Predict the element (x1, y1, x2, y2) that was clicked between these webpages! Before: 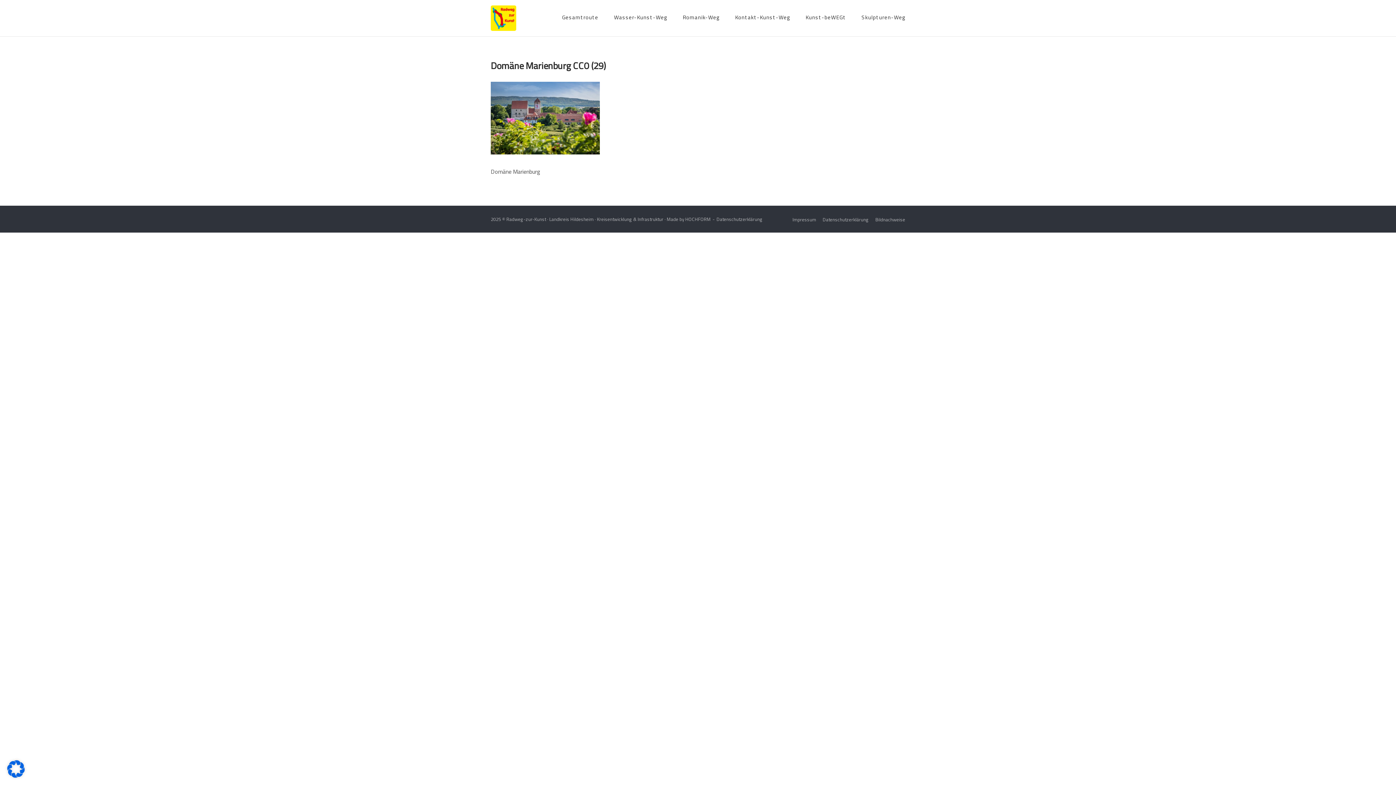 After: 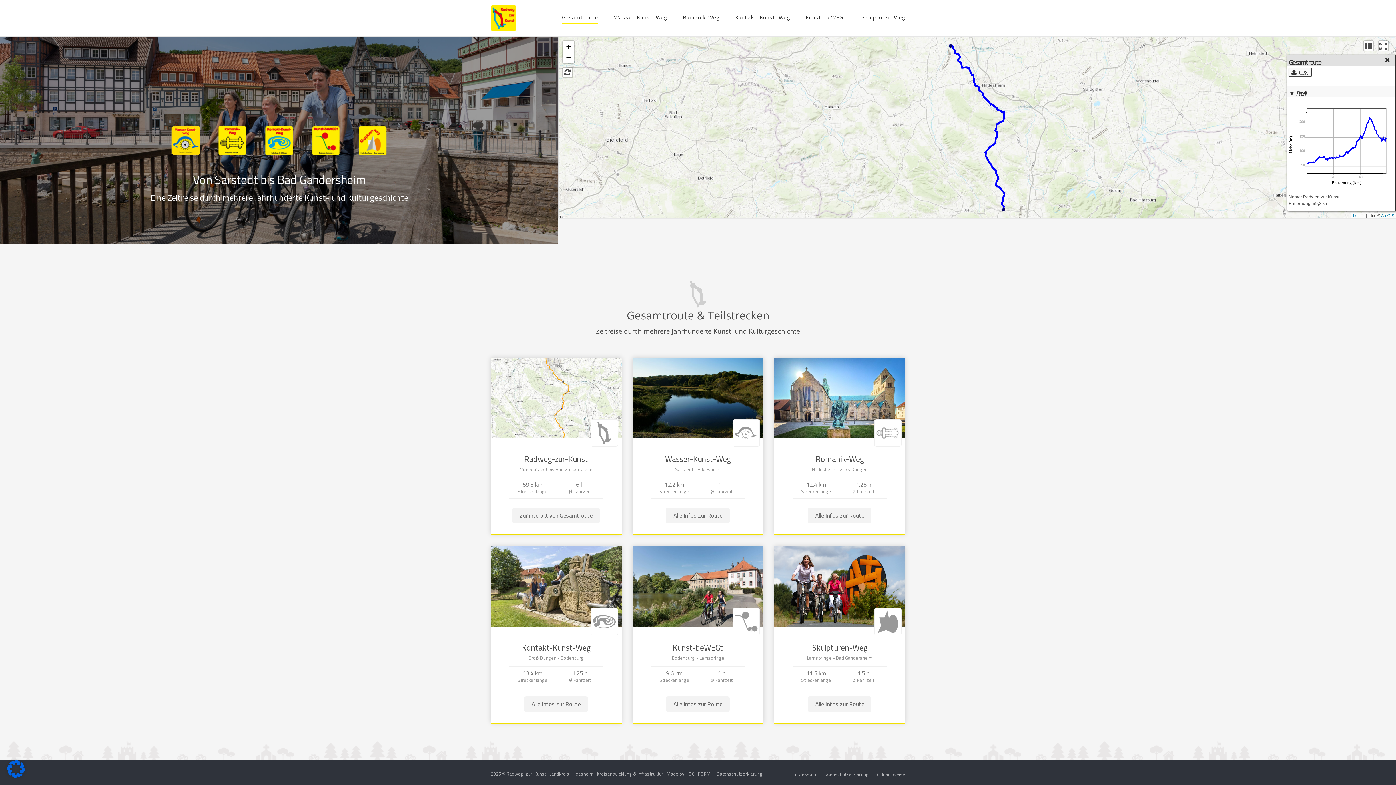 Action: bbox: (562, 13, 598, 24) label: Gesamtroute